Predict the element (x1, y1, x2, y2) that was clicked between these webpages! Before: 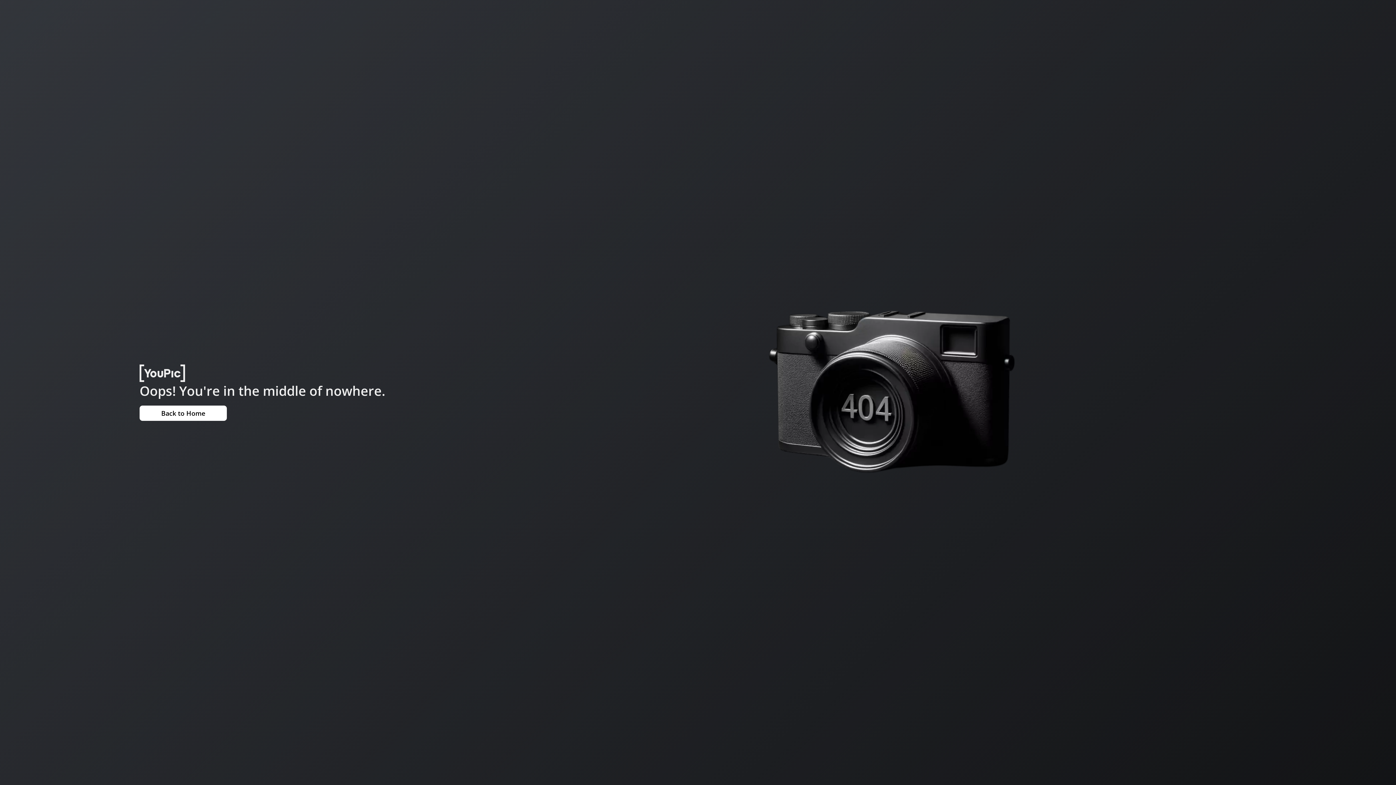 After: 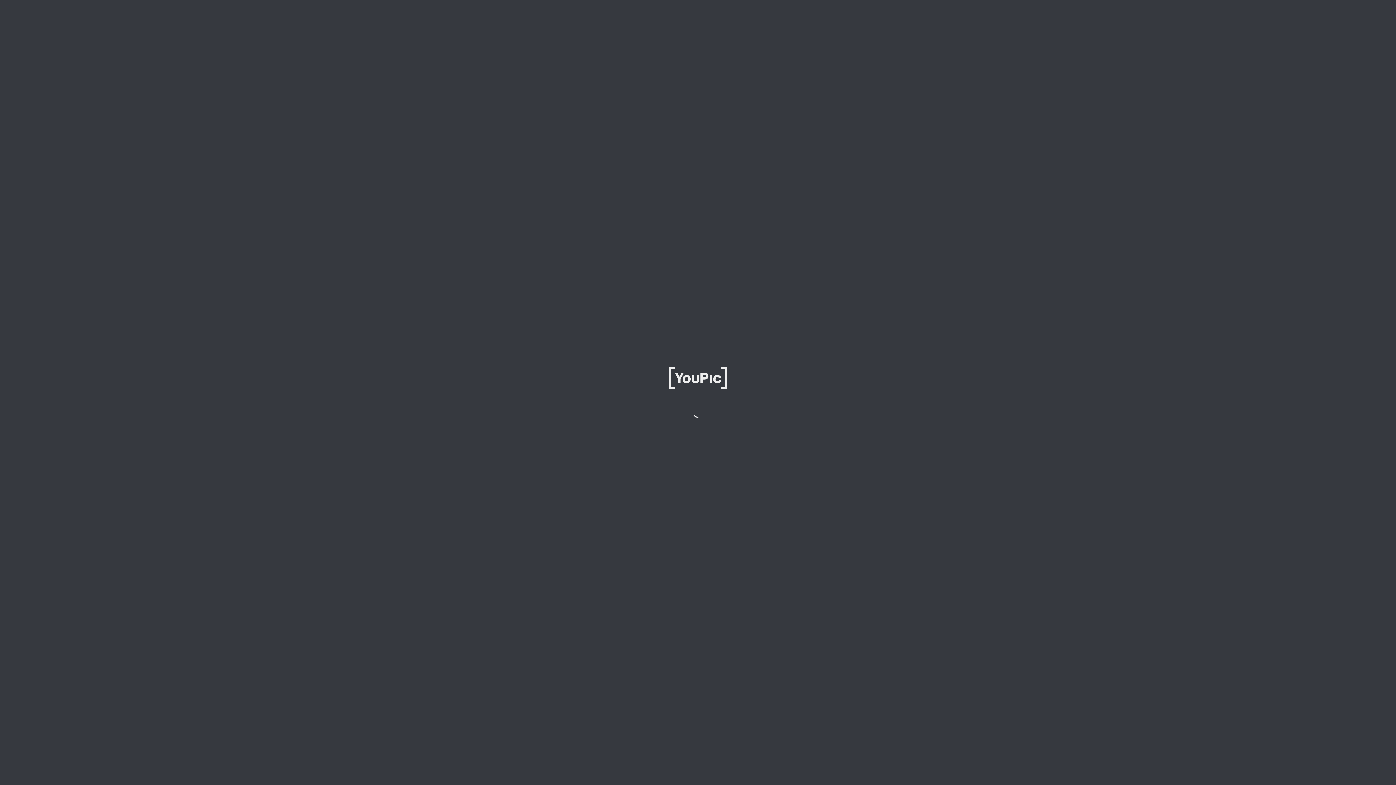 Action: label: Back to Home bbox: (139, 405, 226, 420)